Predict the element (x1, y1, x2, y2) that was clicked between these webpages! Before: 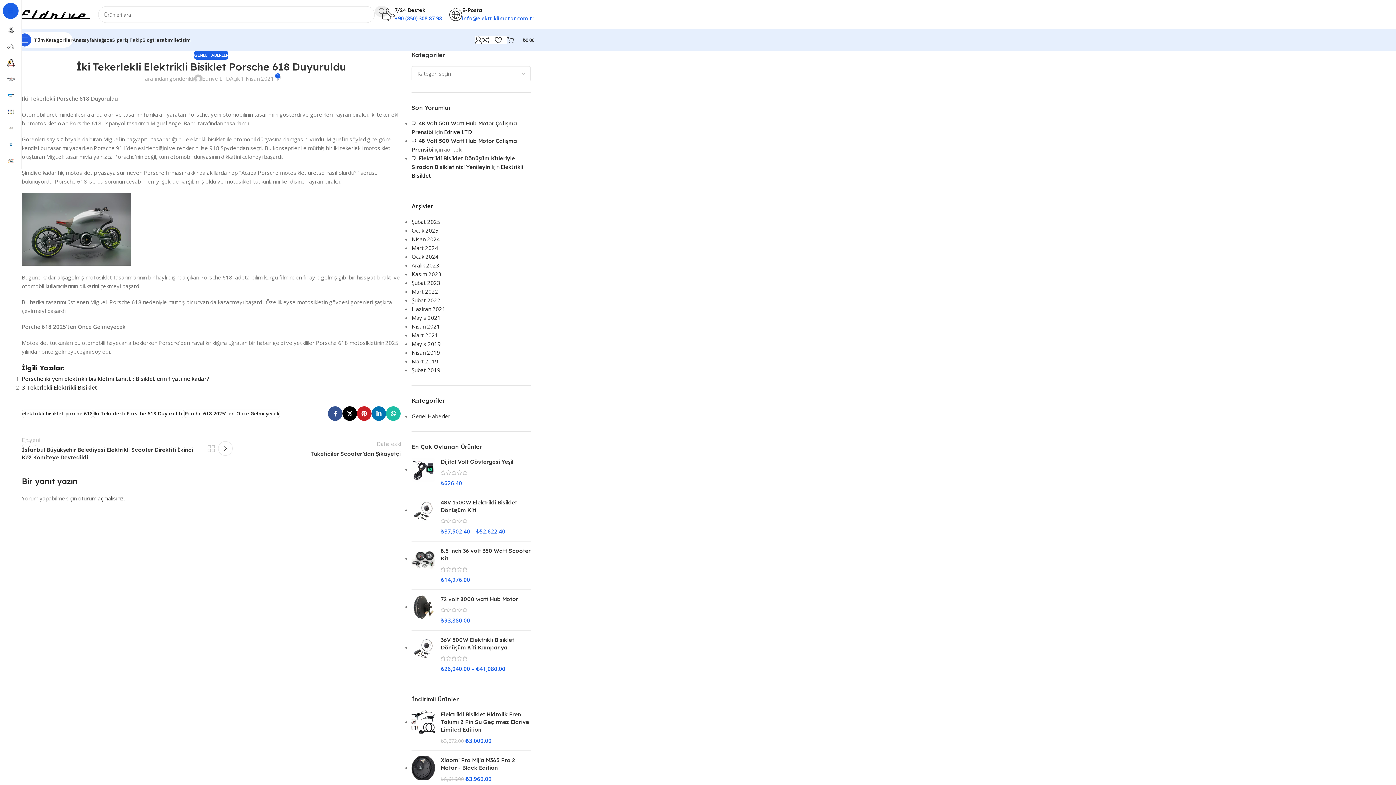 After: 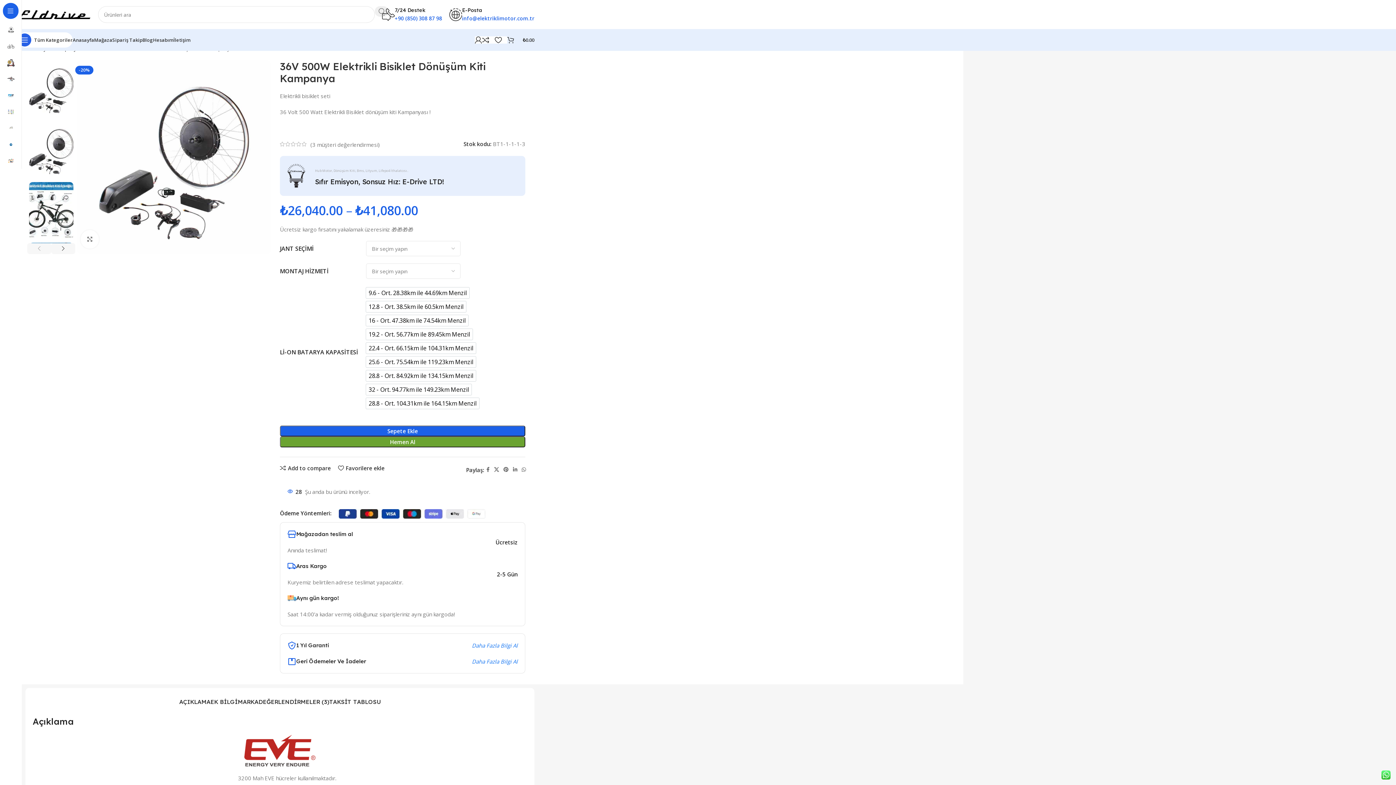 Action: label: 36V 500W Elektrikli Bisiklet Dönüşüm Kiti Kampanya bbox: (440, 636, 530, 651)